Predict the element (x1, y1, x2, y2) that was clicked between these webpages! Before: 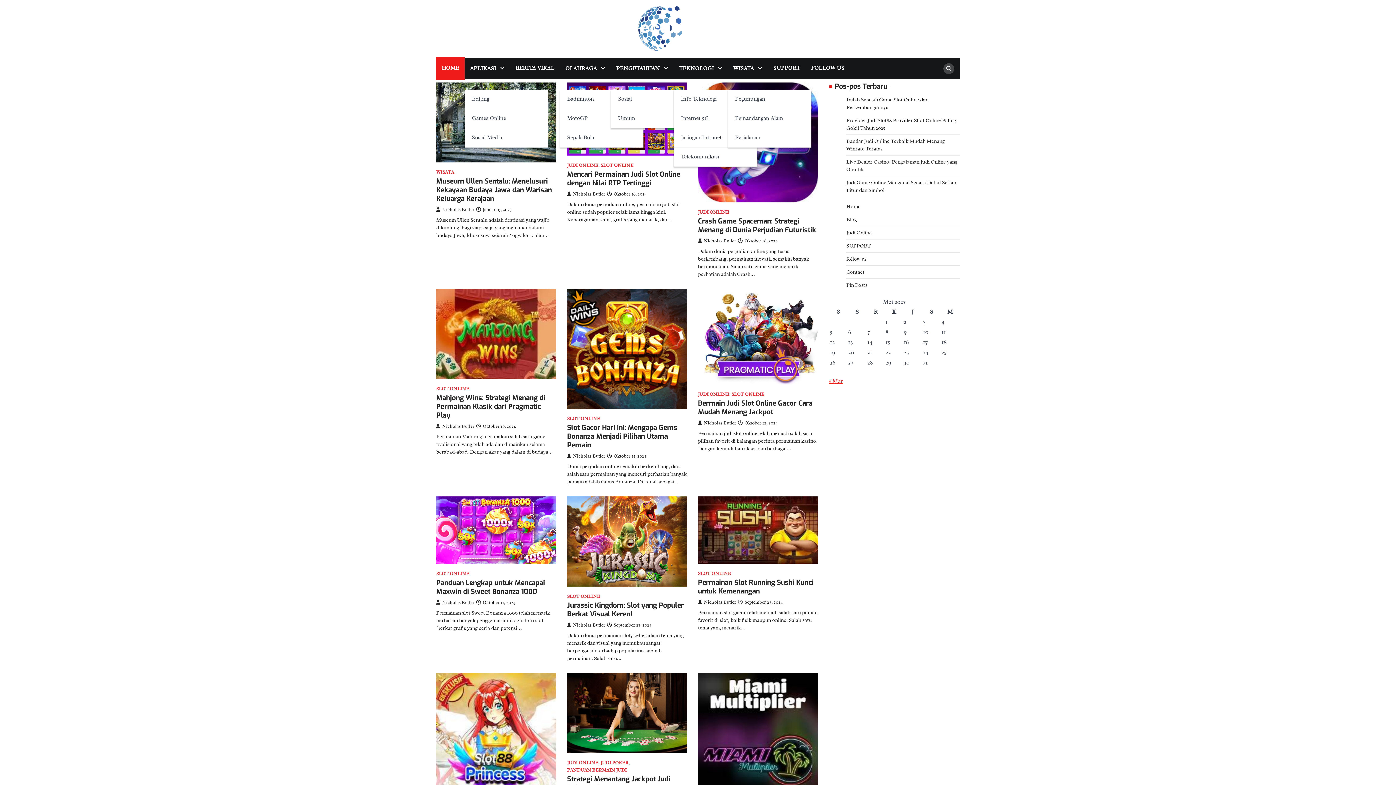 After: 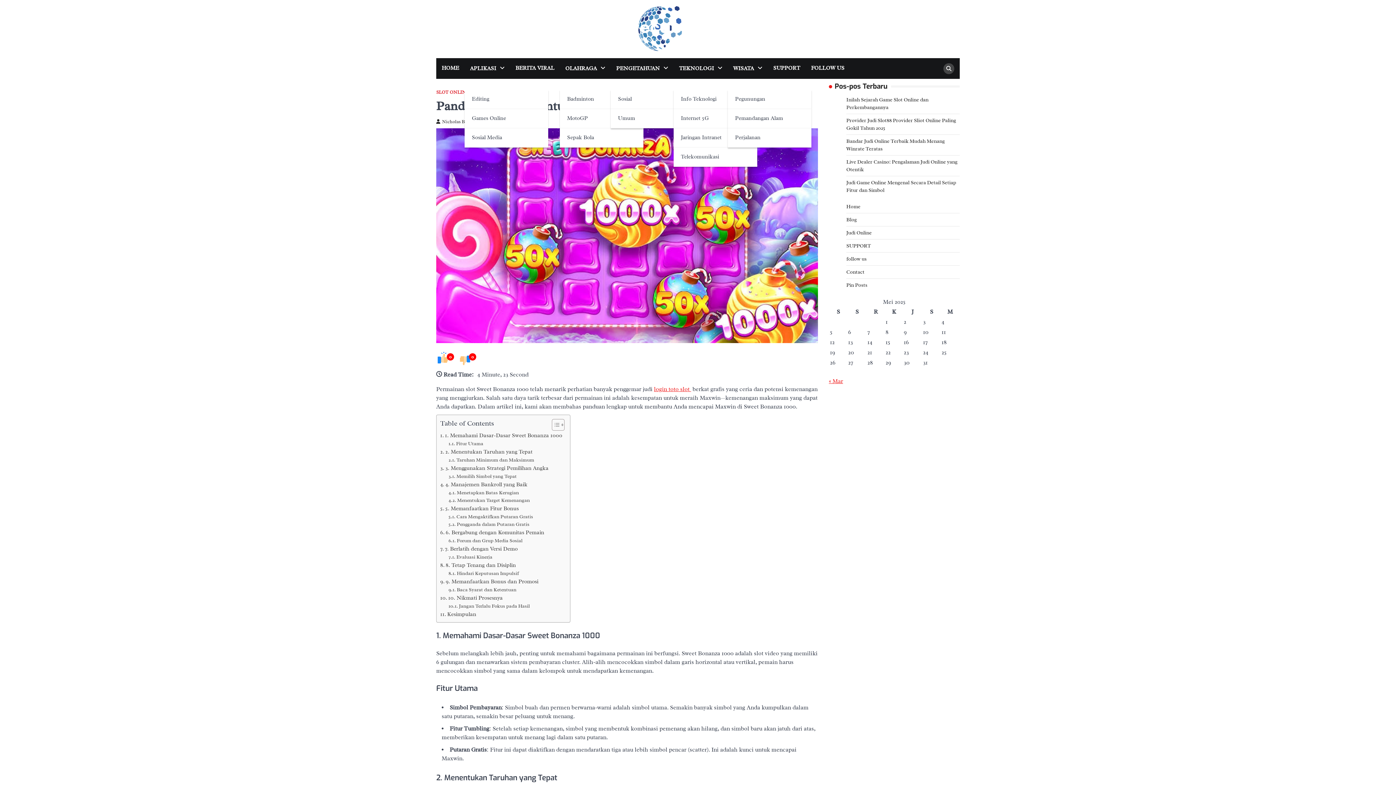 Action: bbox: (436, 578, 545, 596) label: Panduan Lengkap untuk Mencapai Maxwin di Sweet Bonanza 1000